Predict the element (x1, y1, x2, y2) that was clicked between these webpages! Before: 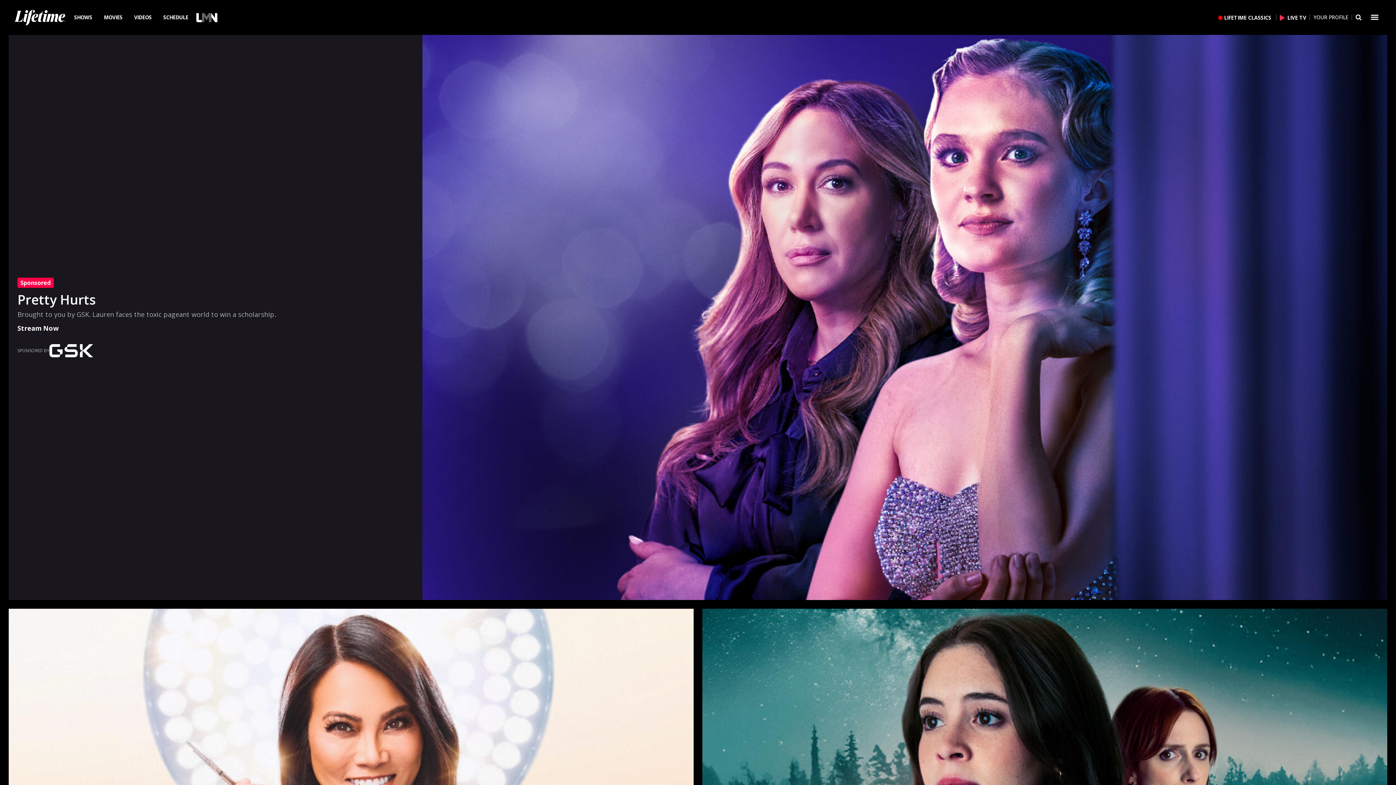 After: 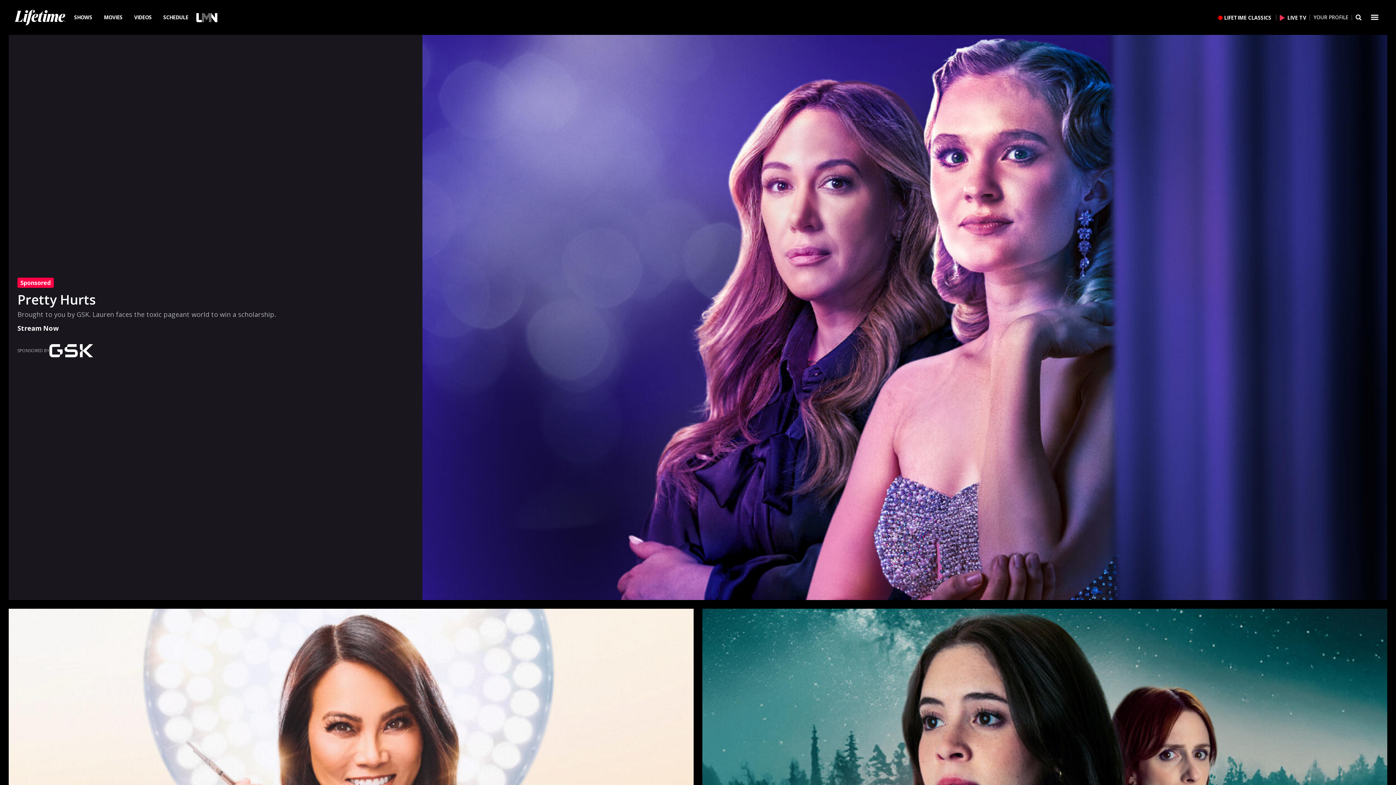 Action: bbox: (1279, 10, 1310, 24) label: Live TV